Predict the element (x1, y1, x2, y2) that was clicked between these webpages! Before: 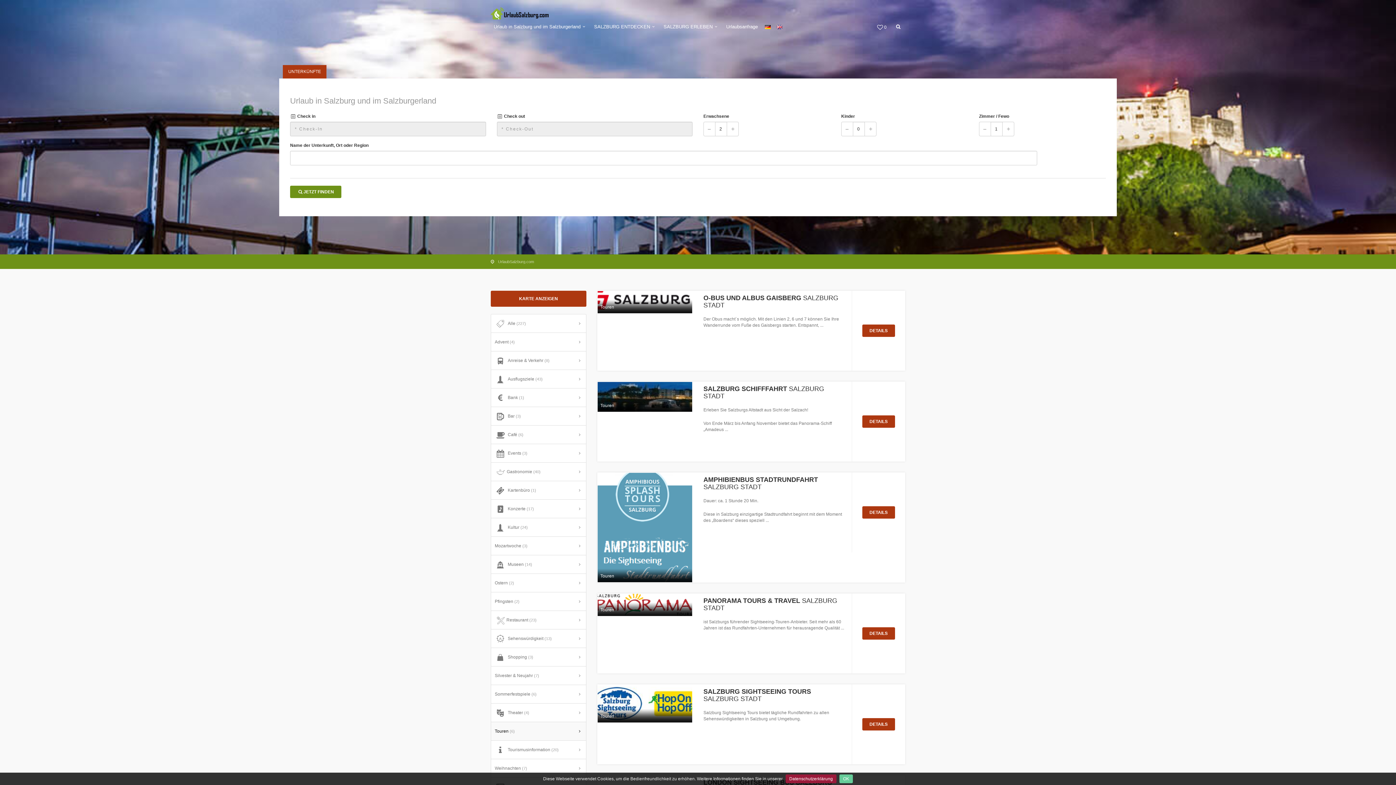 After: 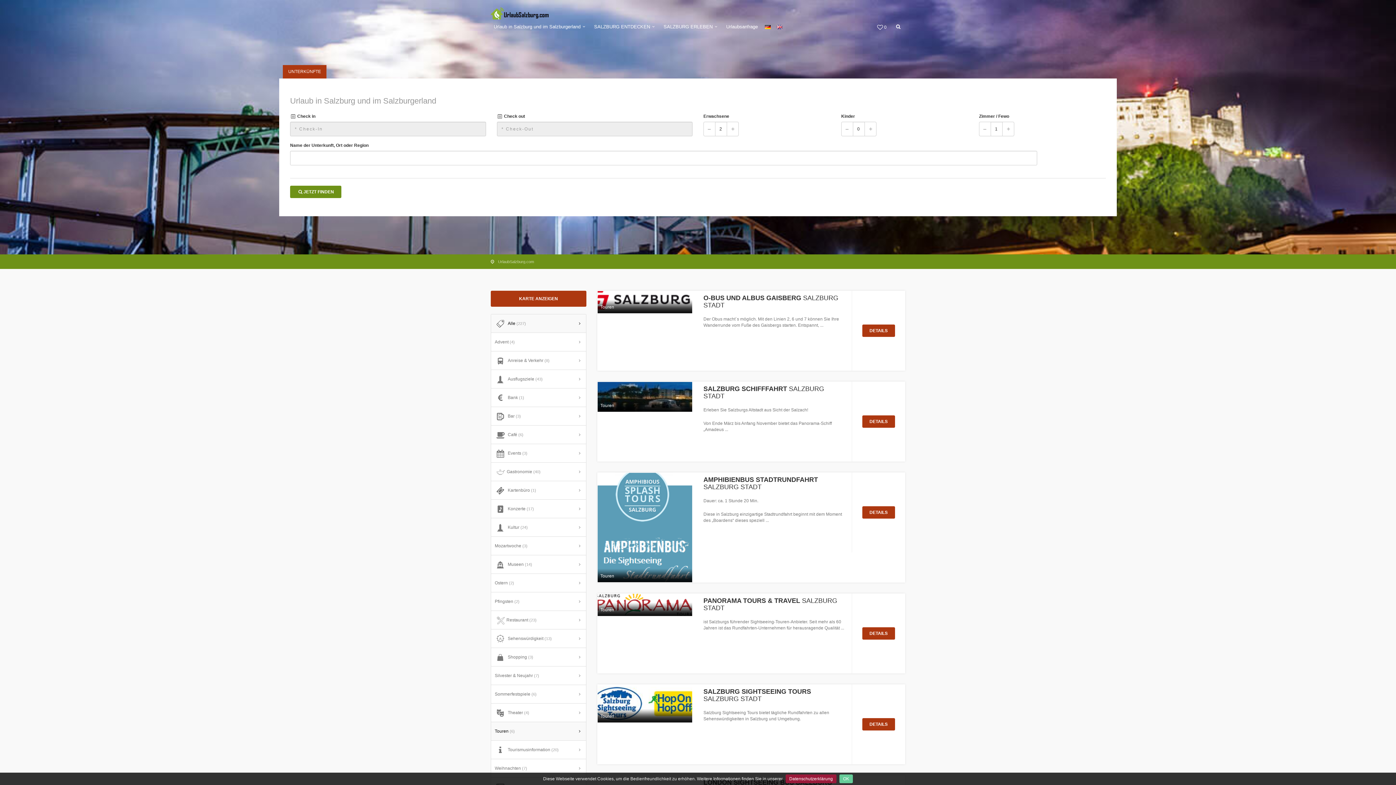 Action: label: Alle (227) bbox: (491, 314, 586, 332)